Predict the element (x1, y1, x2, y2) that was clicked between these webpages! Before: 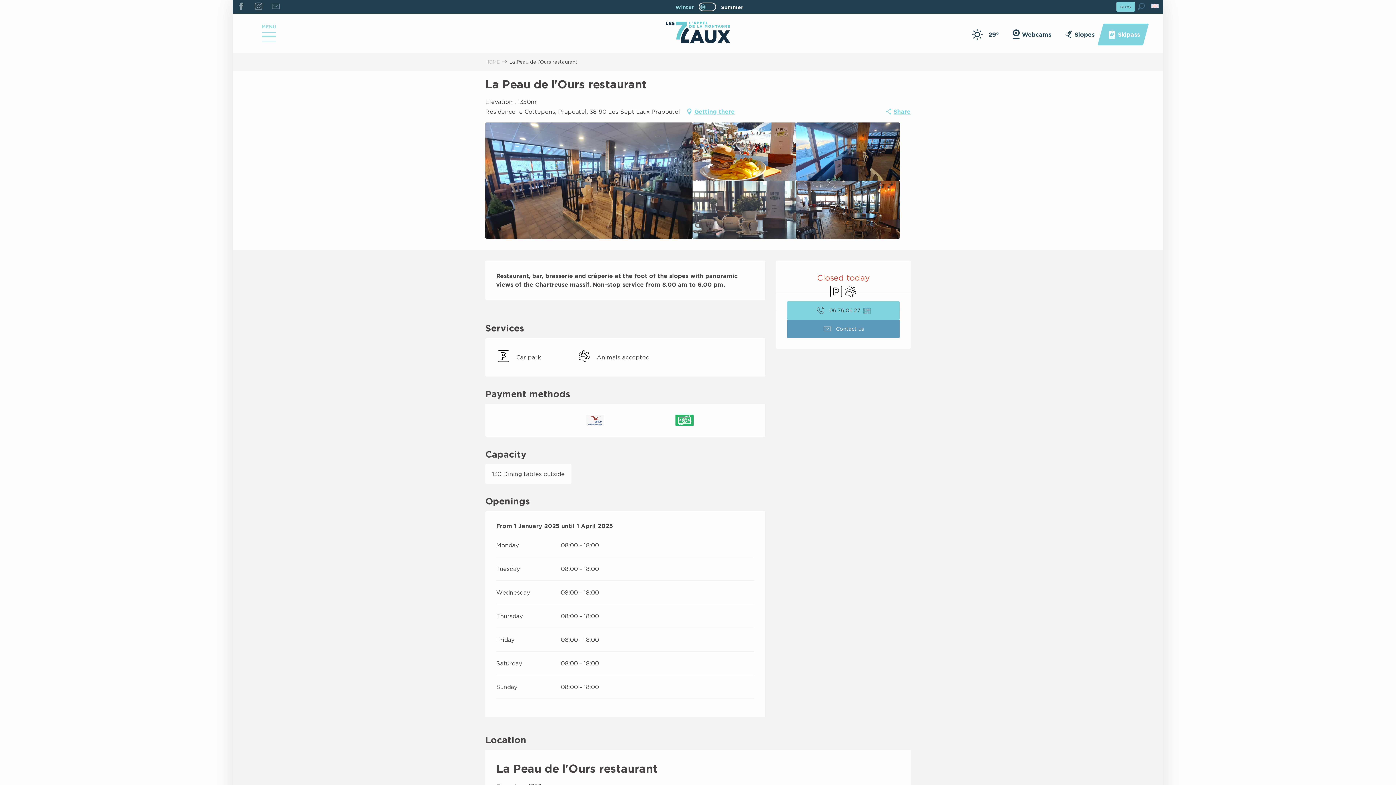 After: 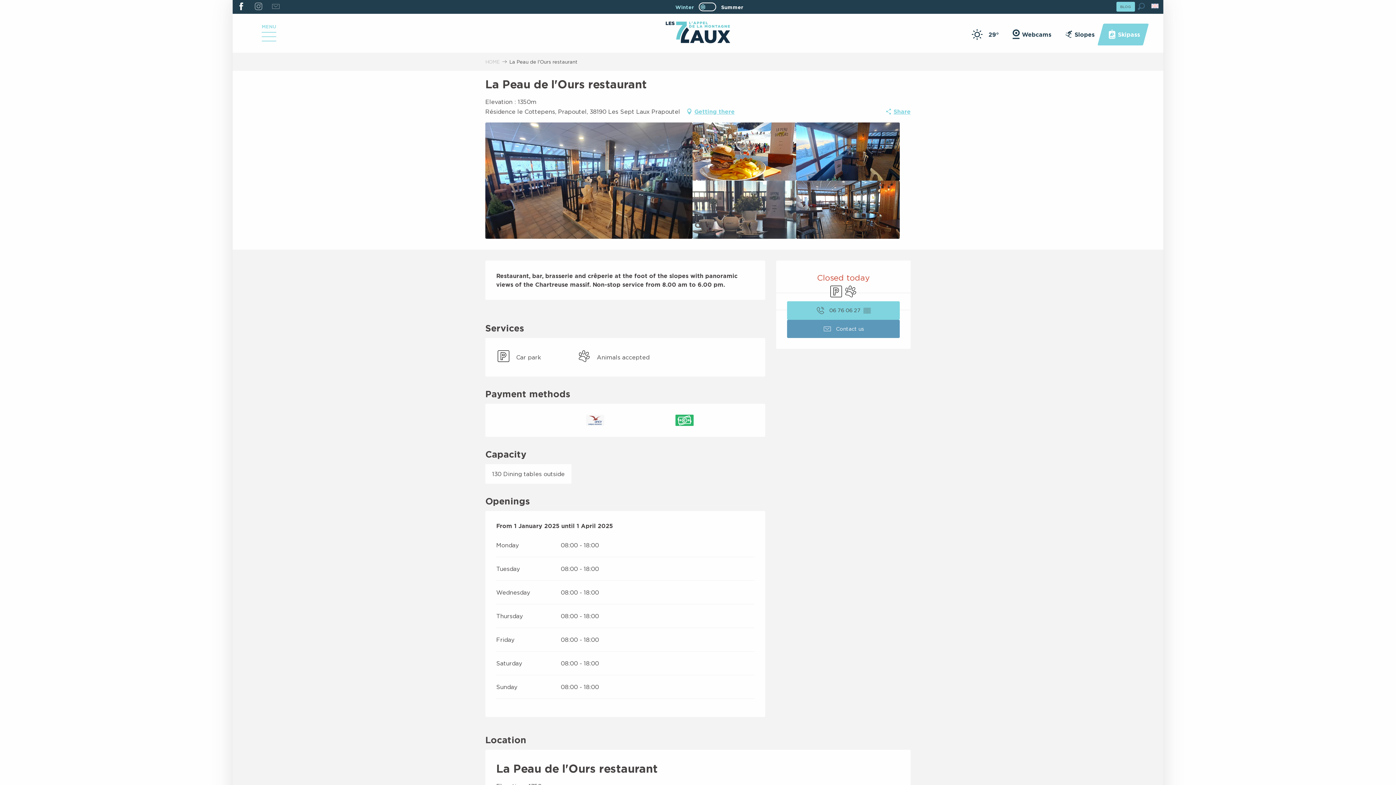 Action: bbox: (232, 0, 249, 13)